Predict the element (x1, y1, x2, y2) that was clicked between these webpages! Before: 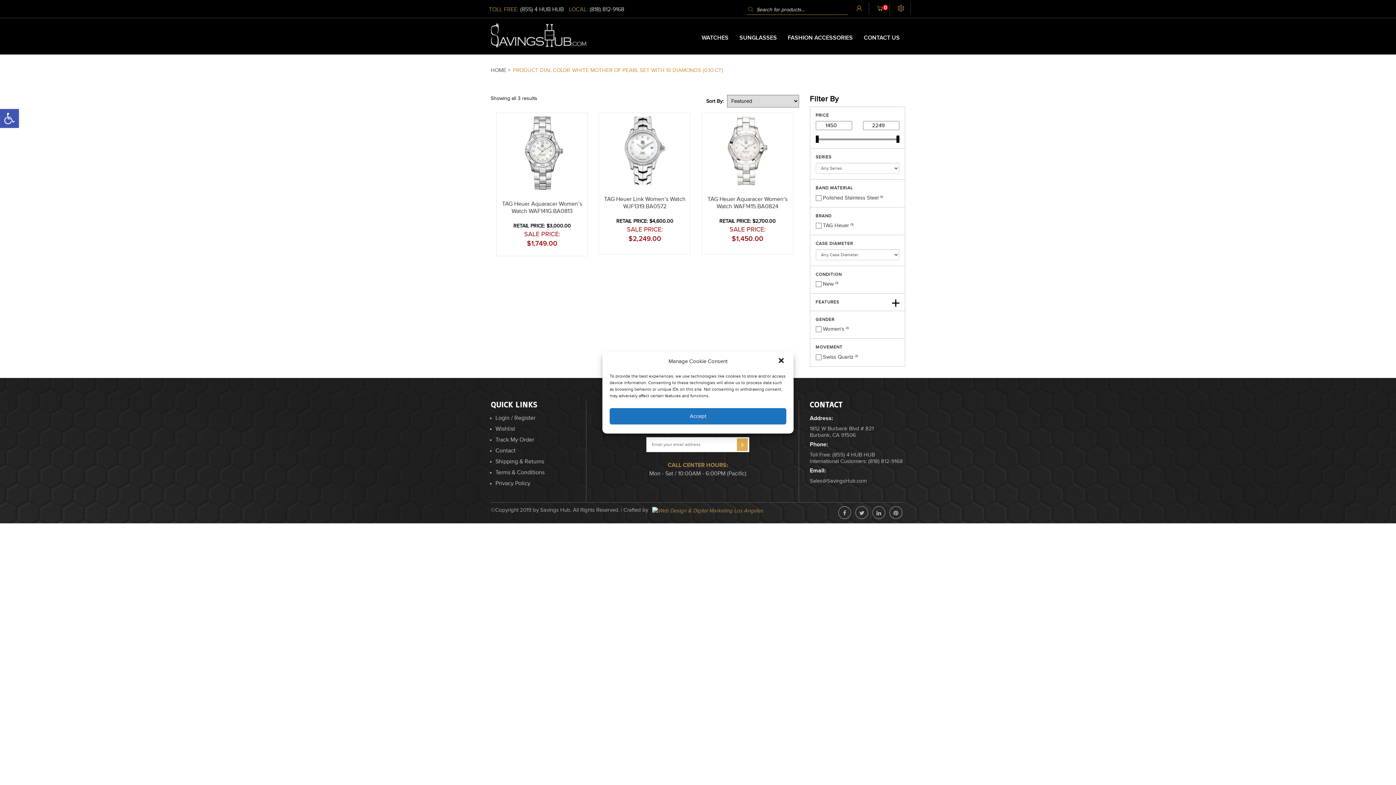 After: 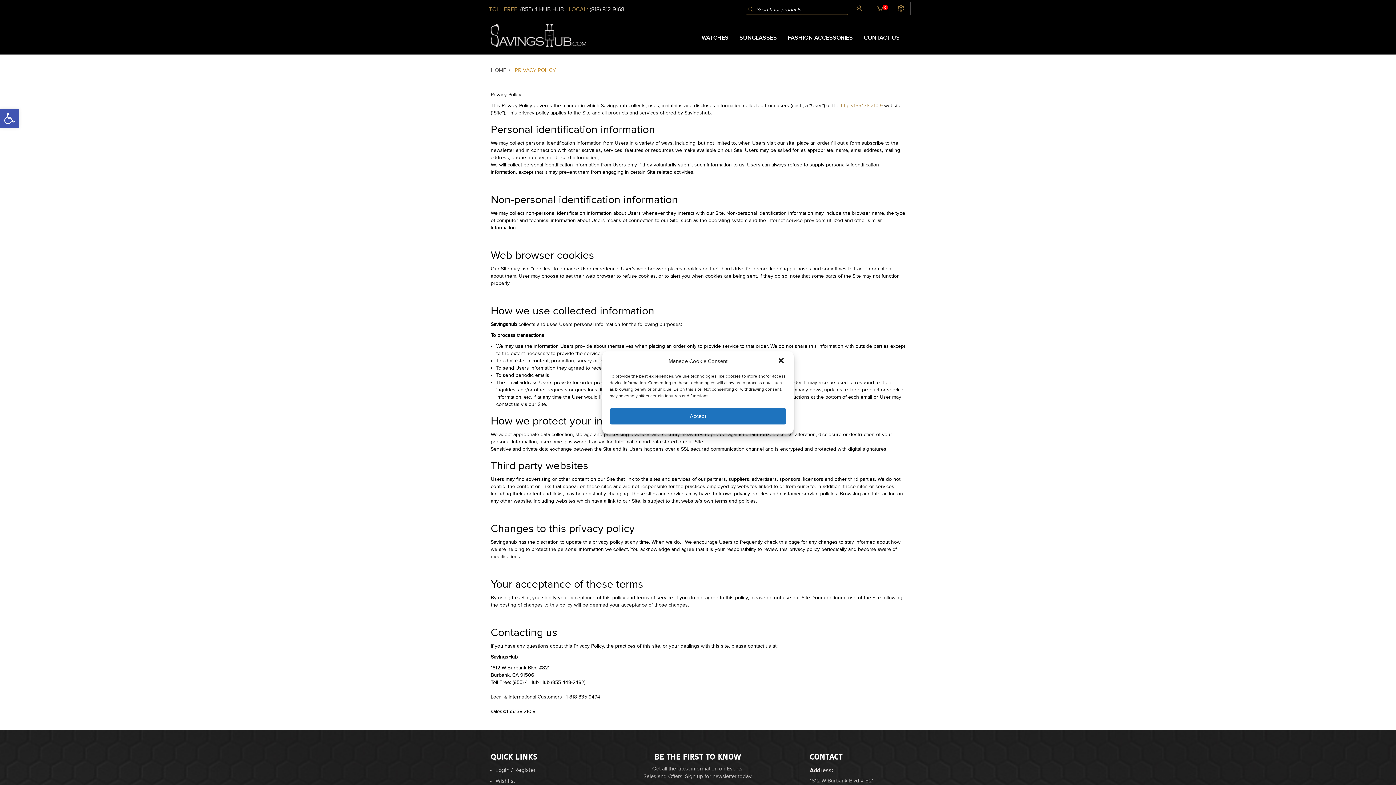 Action: bbox: (495, 480, 530, 487) label: Privacy Policy